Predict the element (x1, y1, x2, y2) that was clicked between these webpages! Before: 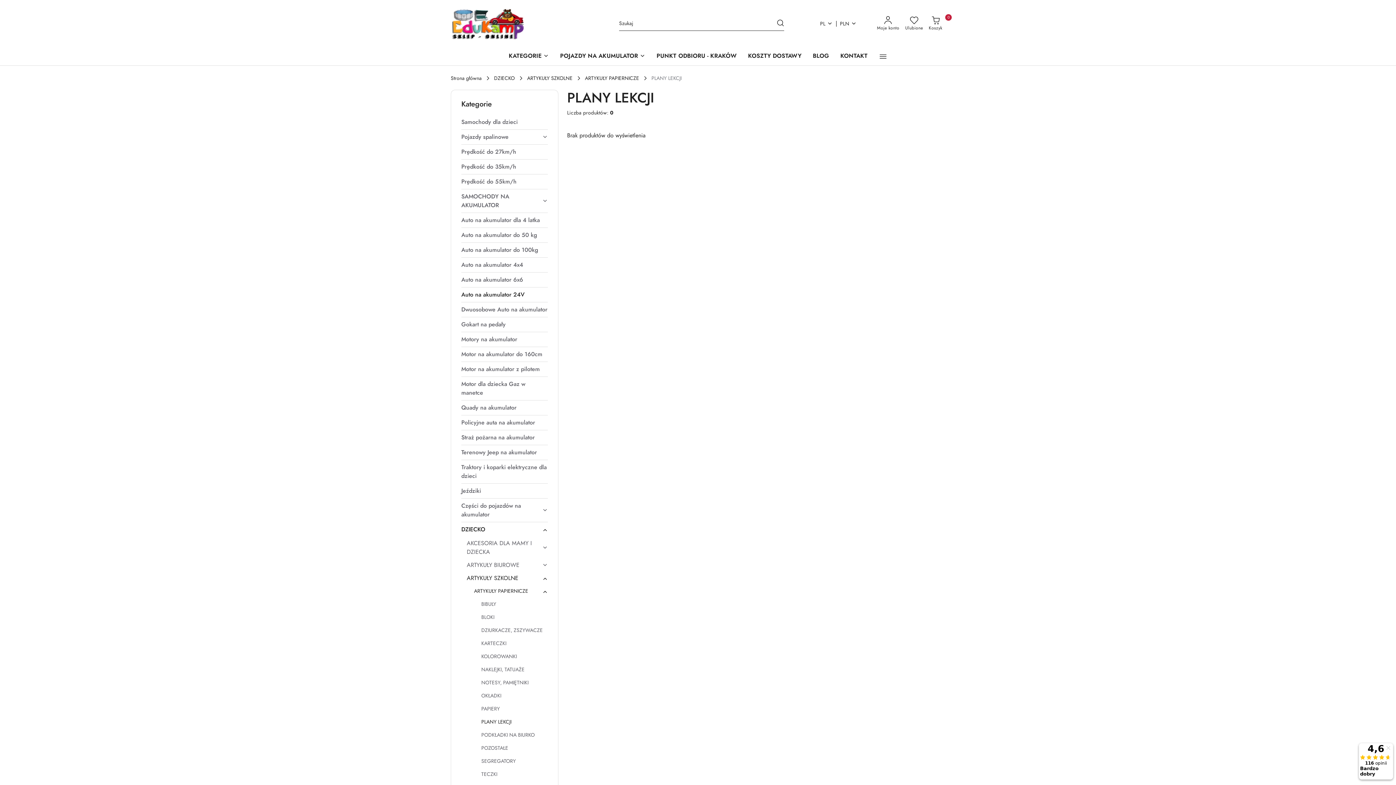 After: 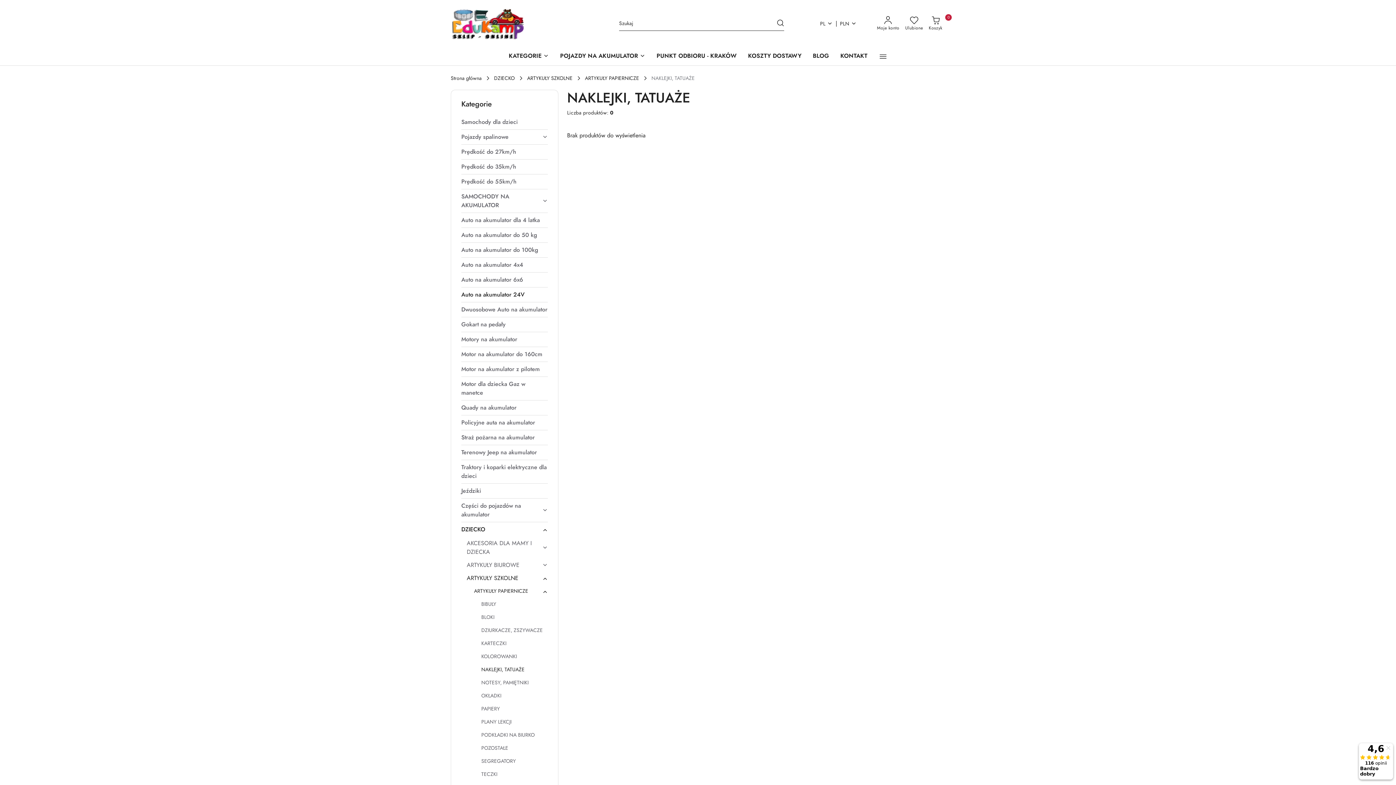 Action: label: NAKLEJKI, TATUAŻE bbox: (481, 665, 548, 678)